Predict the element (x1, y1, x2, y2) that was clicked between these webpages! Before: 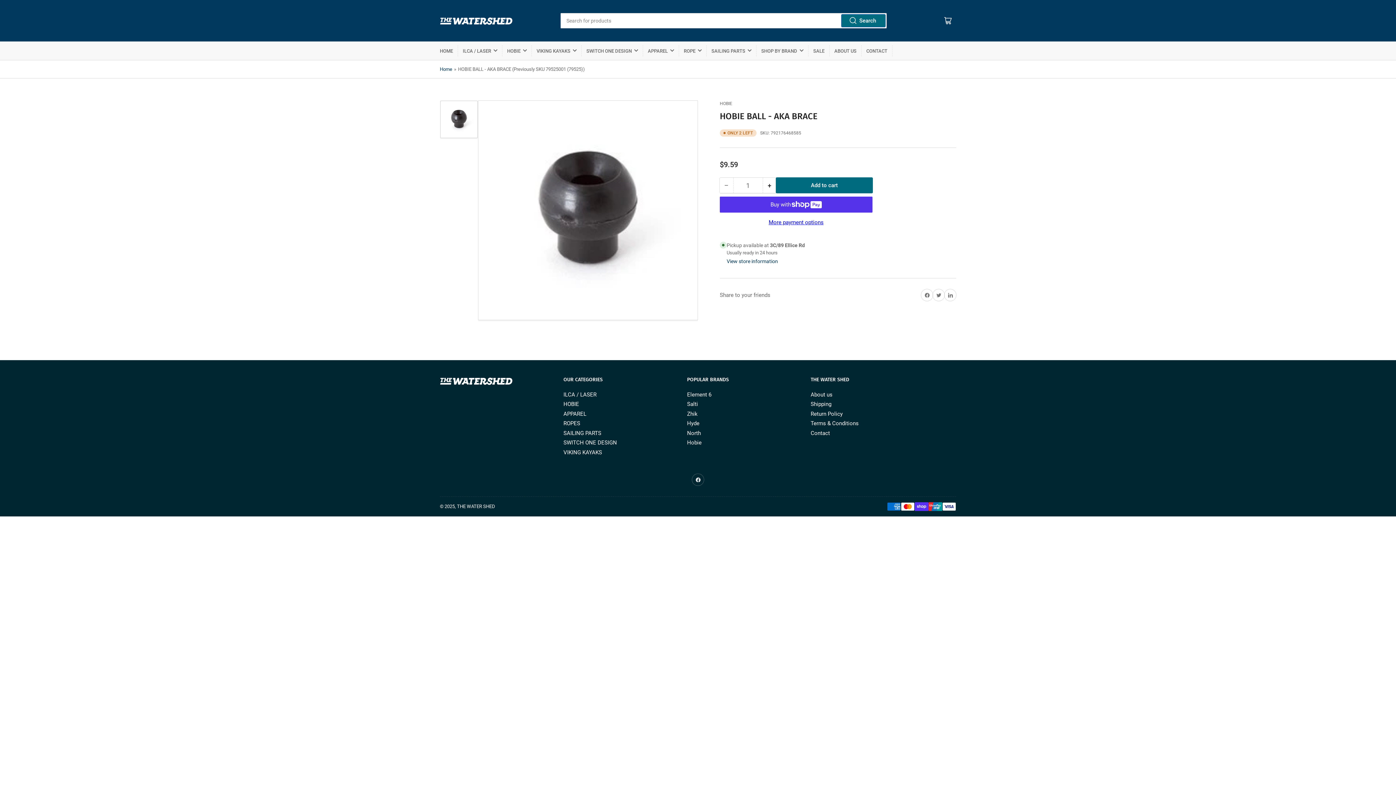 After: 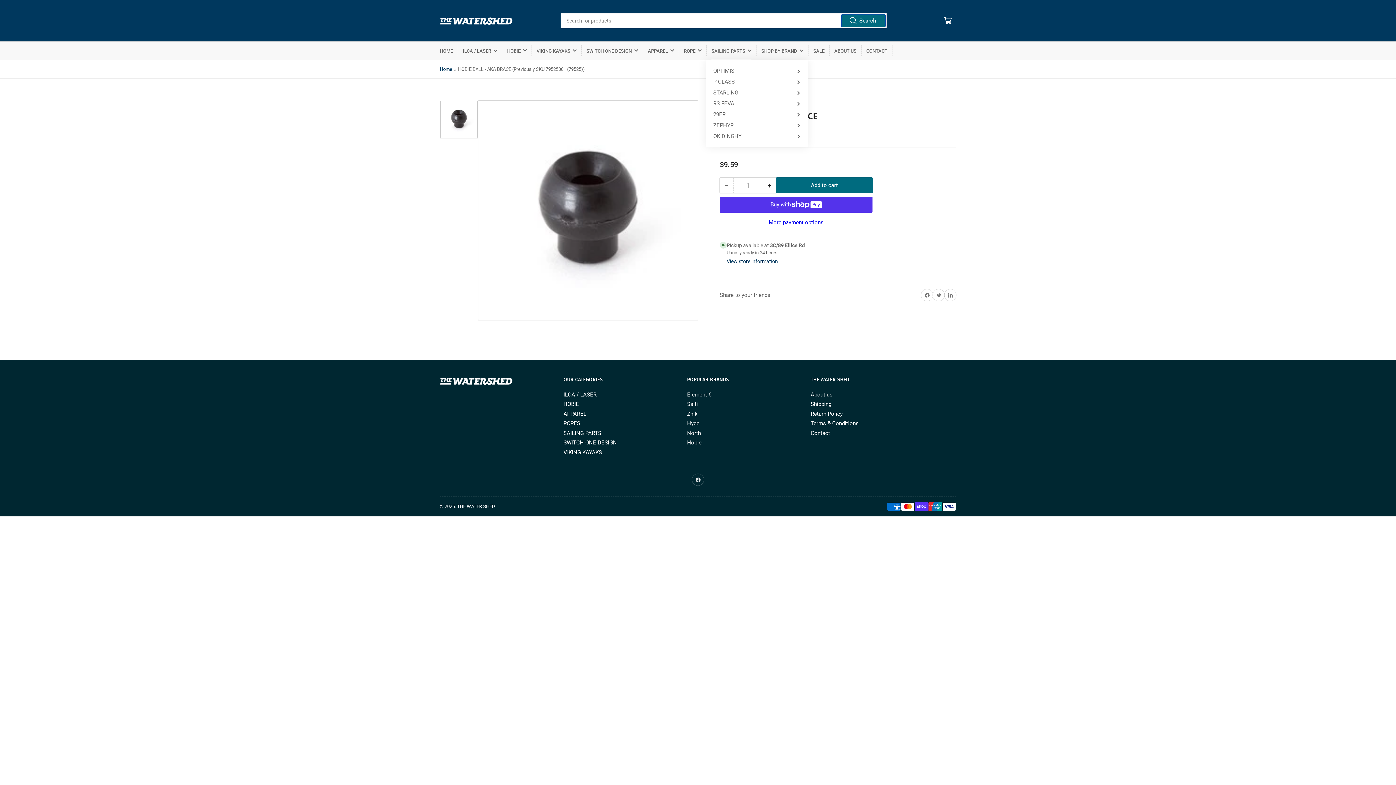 Action: label: SAILING PARTS bbox: (711, 41, 751, 60)